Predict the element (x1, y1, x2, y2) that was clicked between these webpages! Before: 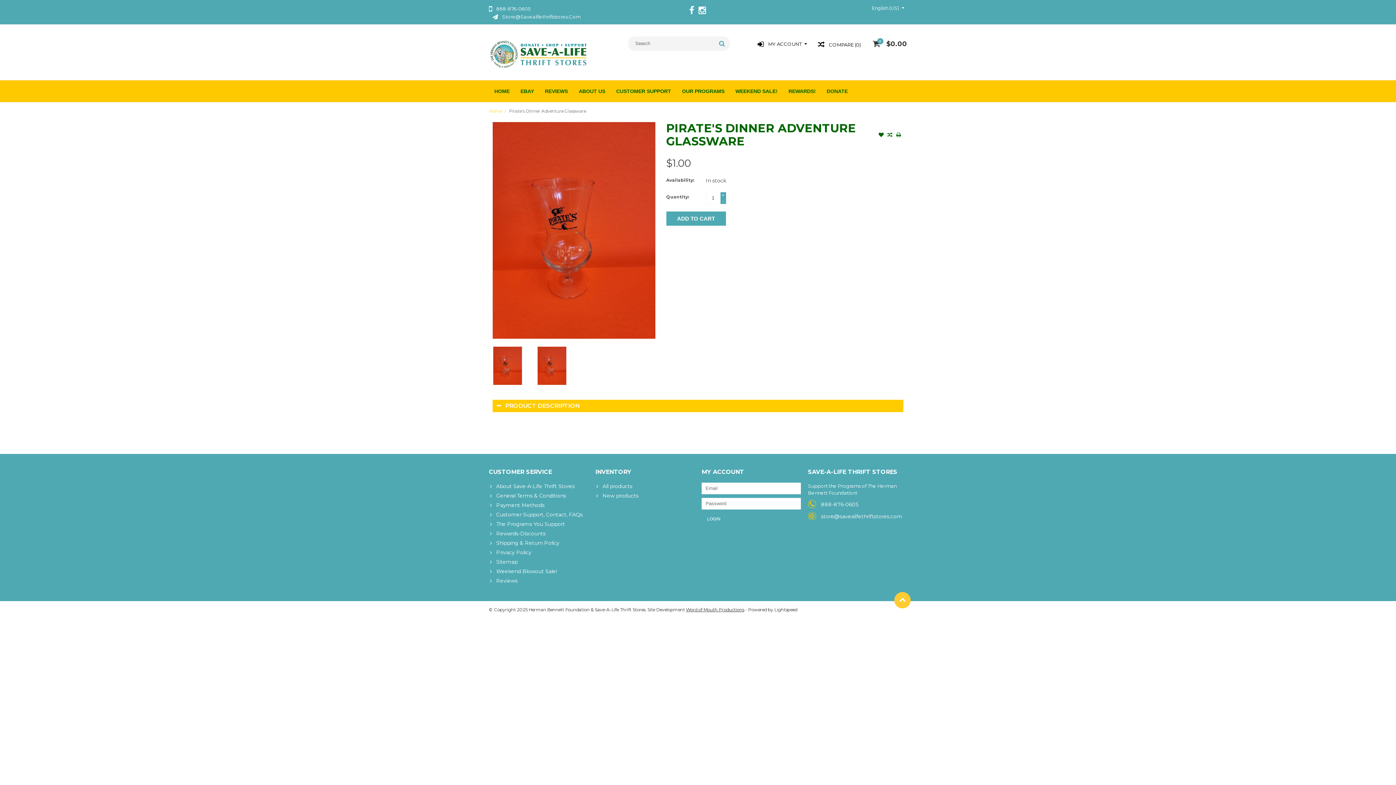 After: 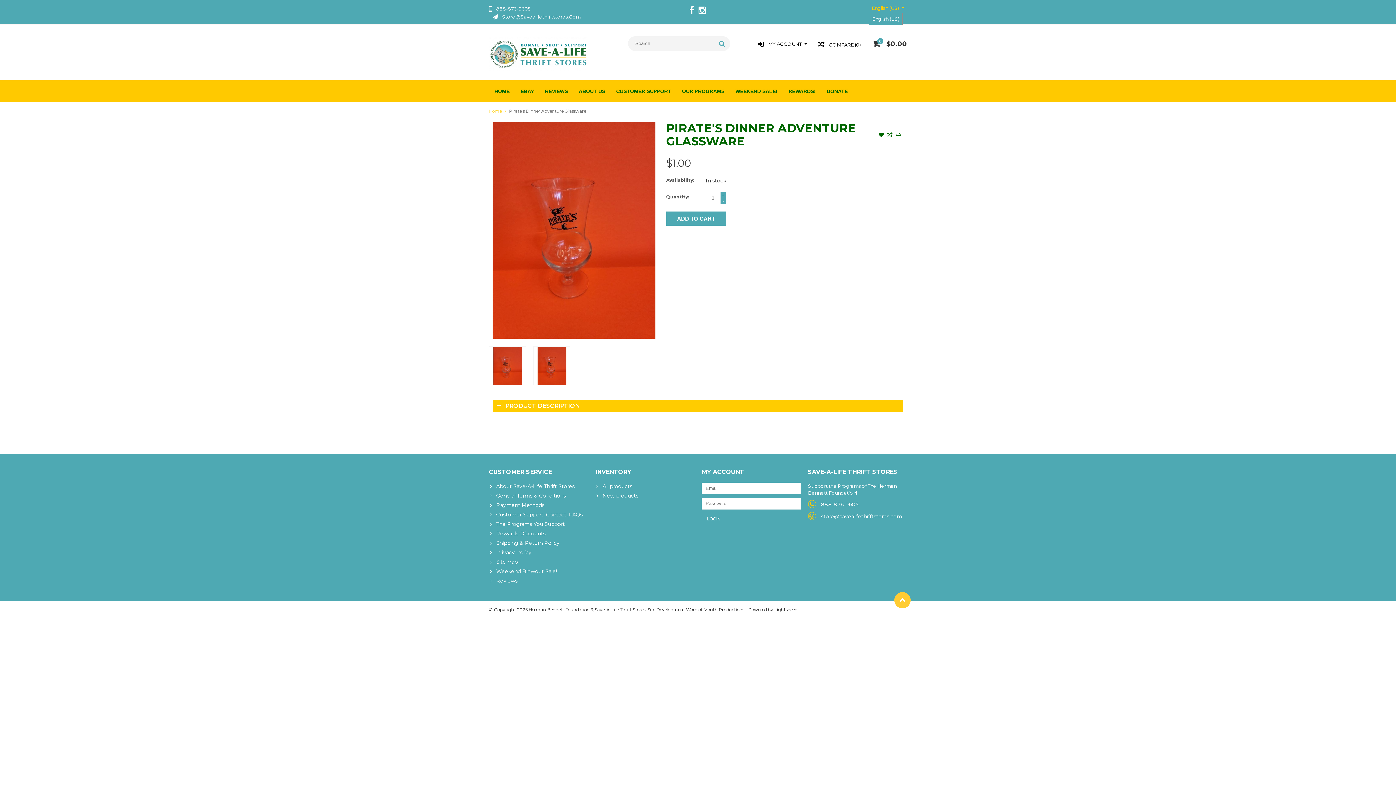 Action: bbox: (869, 3, 907, 13) label: English (US)